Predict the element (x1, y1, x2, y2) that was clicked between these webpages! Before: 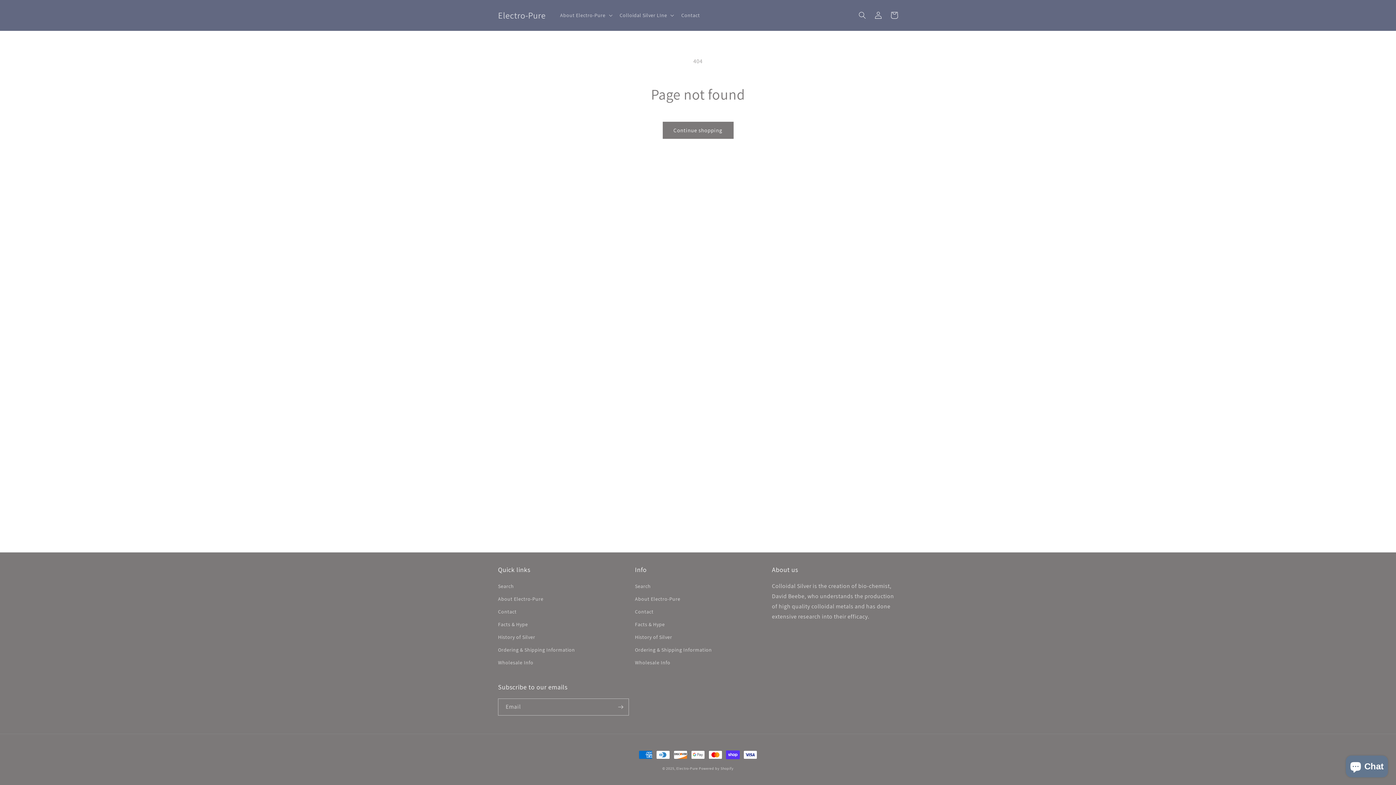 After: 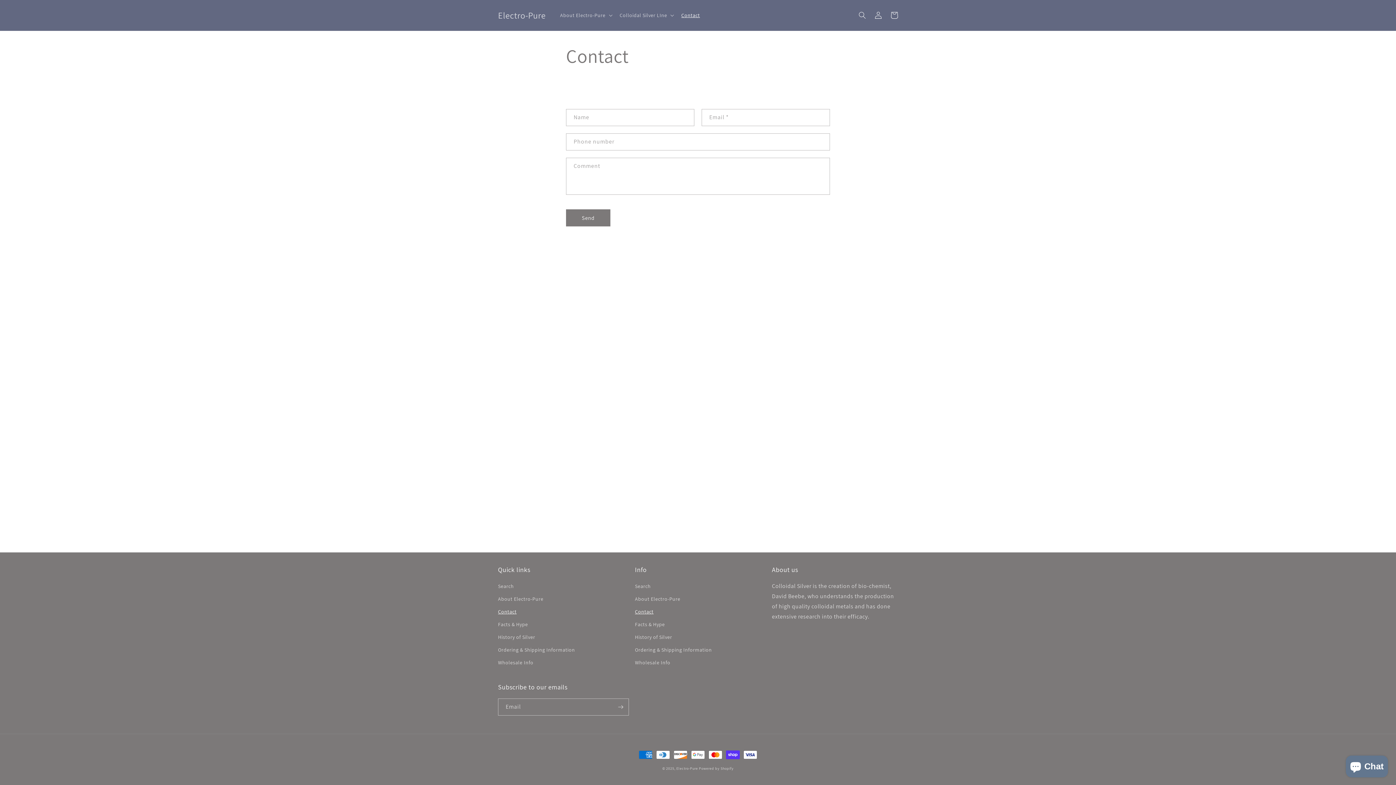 Action: bbox: (677, 7, 704, 22) label: Contact